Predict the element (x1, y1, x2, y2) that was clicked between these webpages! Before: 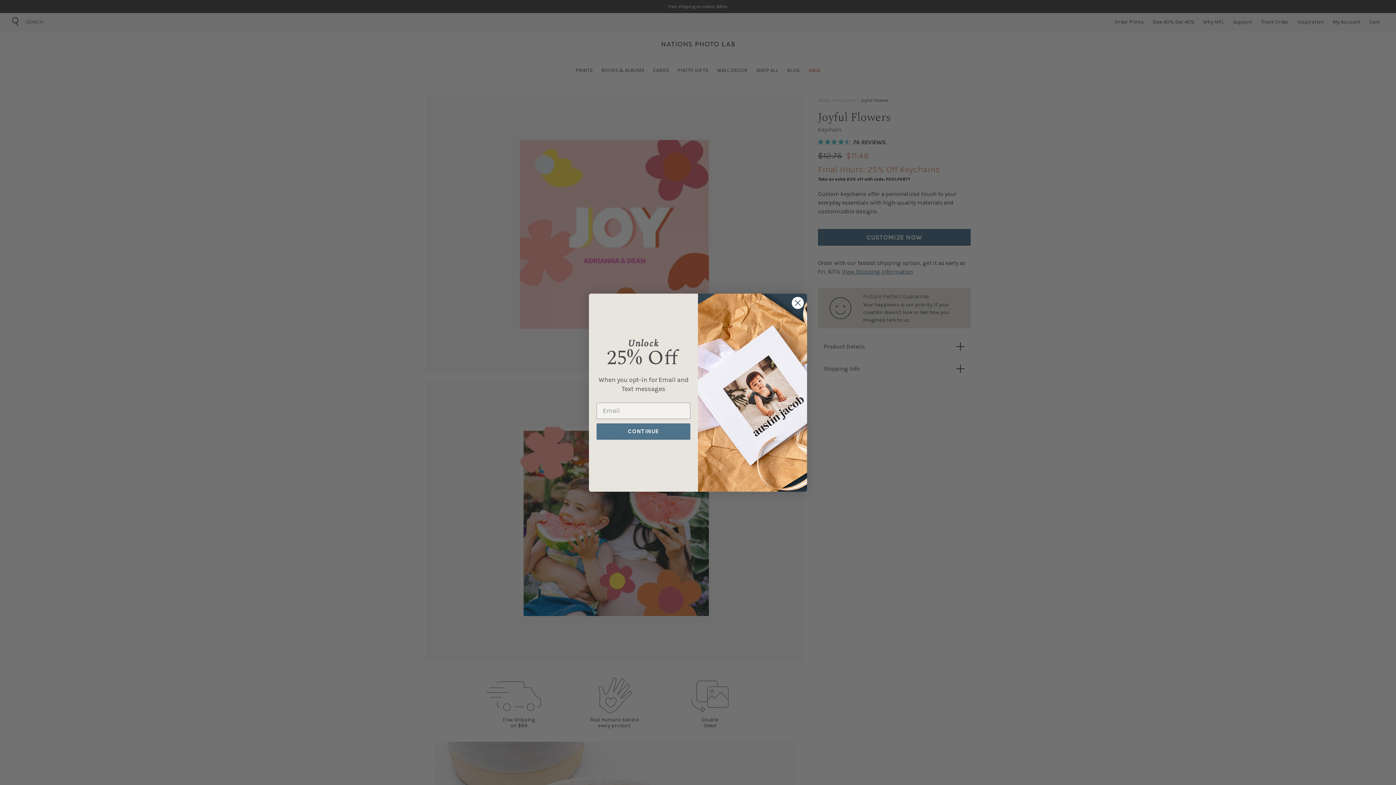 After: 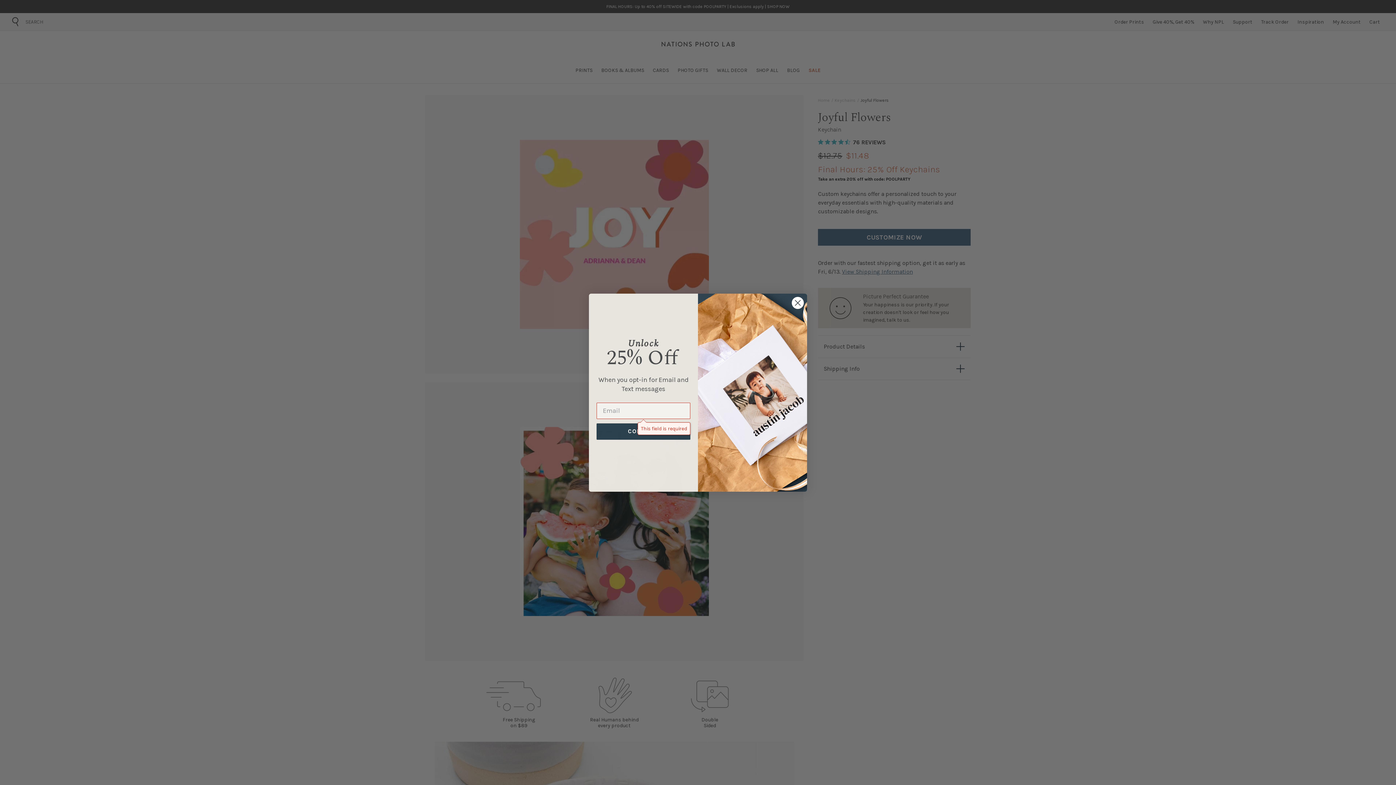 Action: bbox: (596, 423, 690, 439) label: CONTINUE